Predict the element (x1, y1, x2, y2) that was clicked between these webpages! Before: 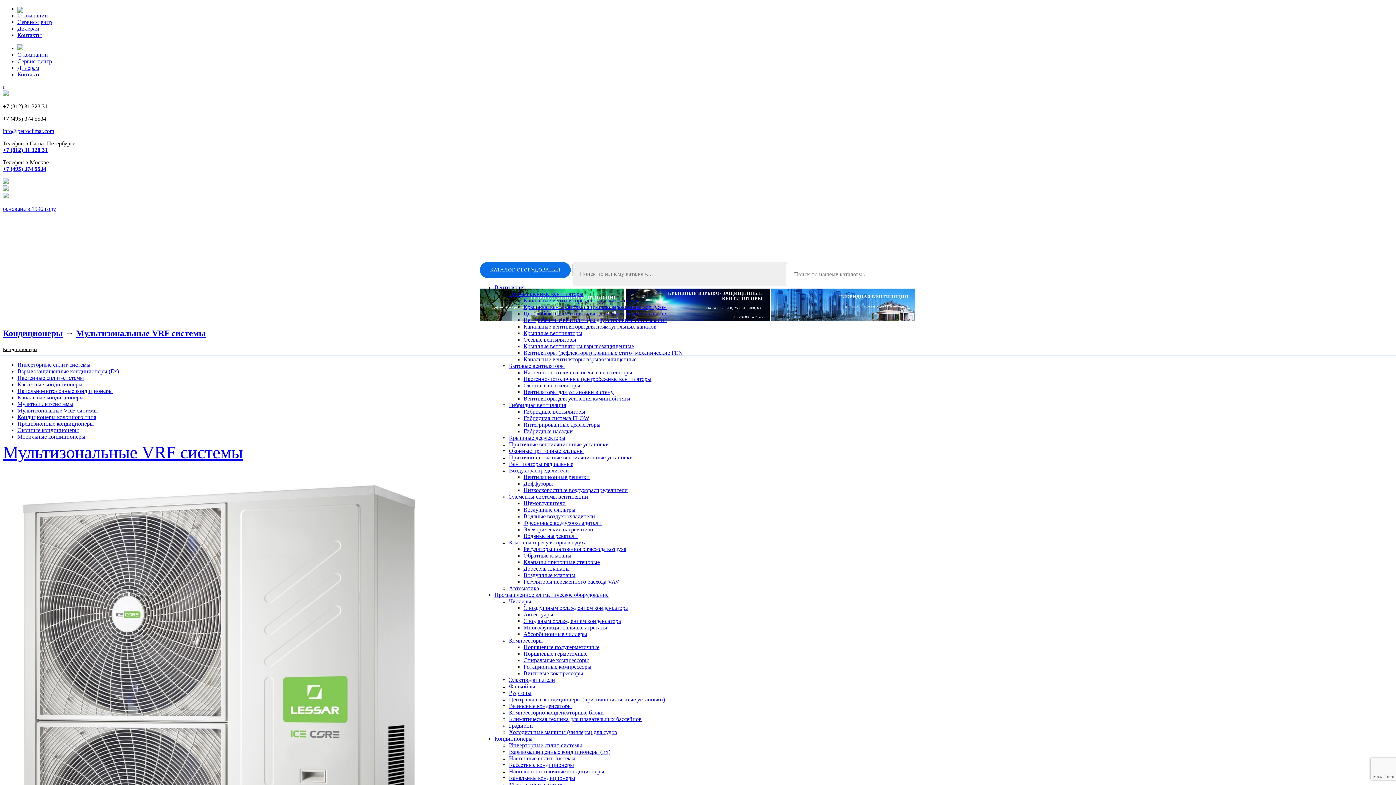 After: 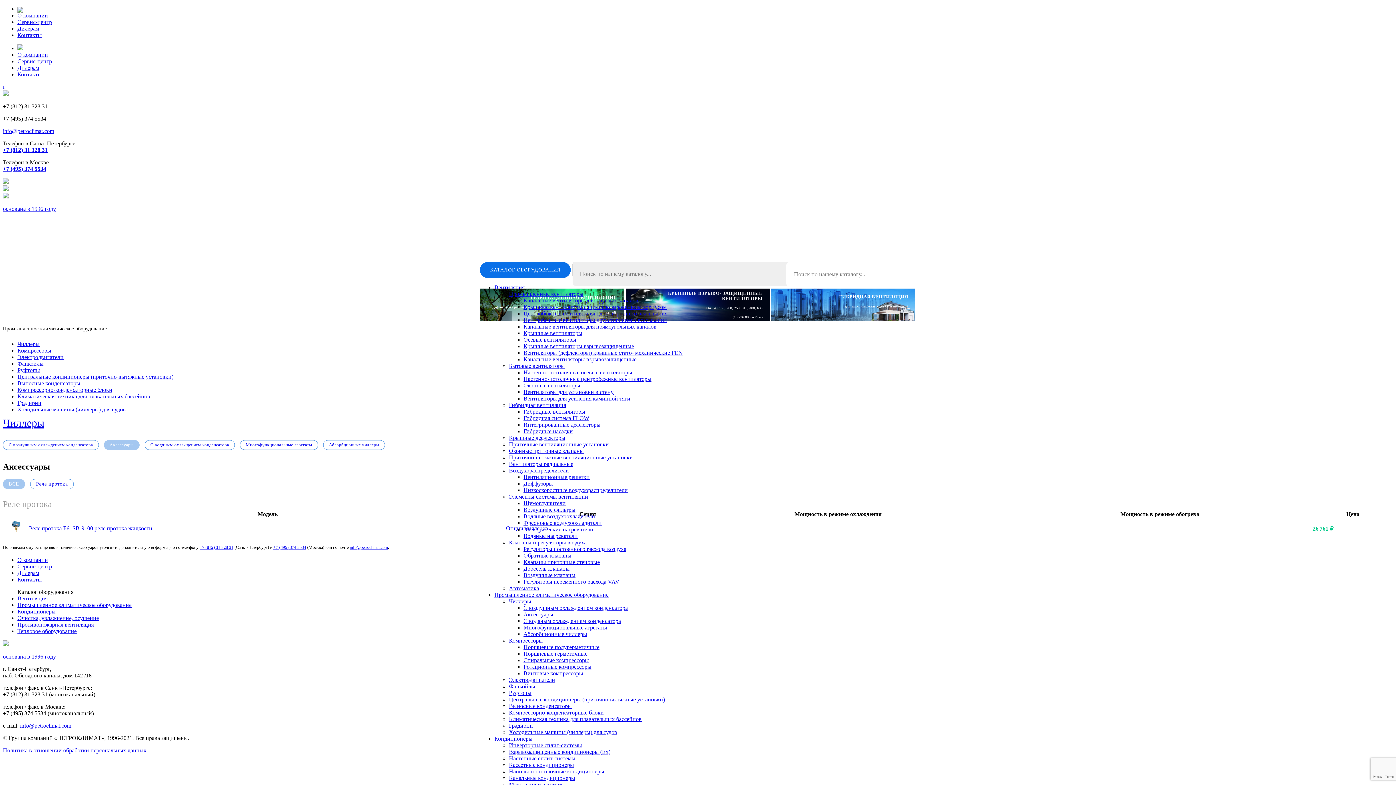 Action: label: Аксессуары bbox: (523, 611, 553, 617)